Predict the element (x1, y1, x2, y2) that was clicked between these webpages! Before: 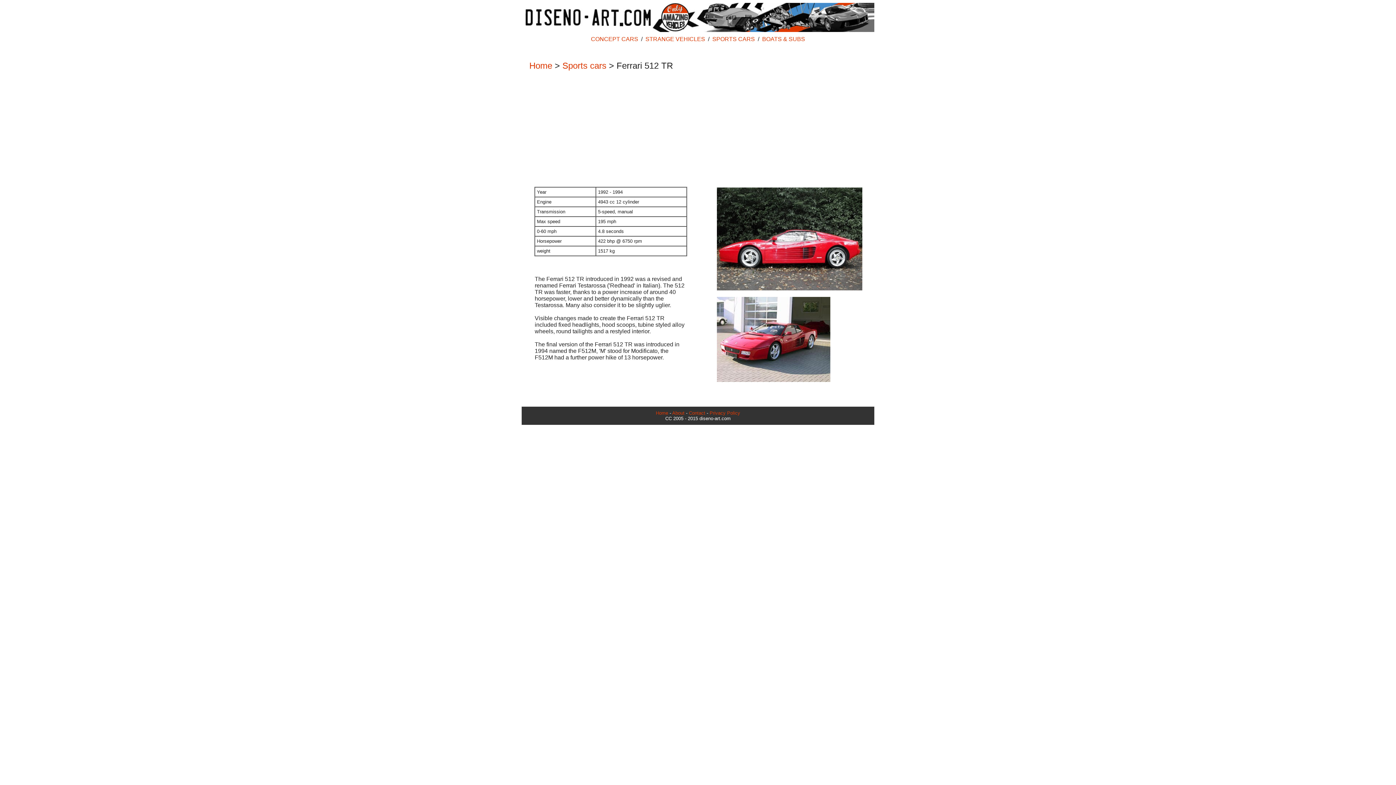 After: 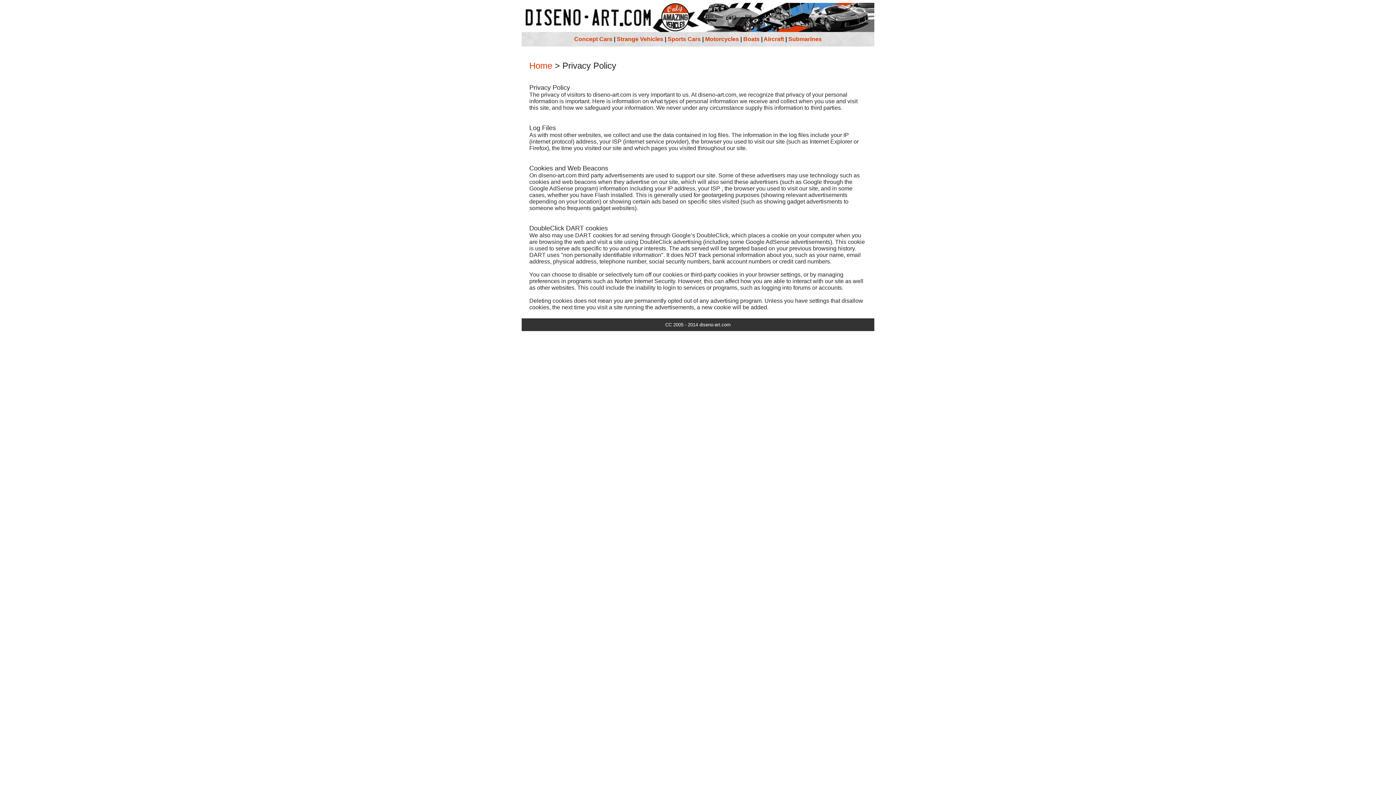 Action: label: Privacy Policy bbox: (709, 410, 740, 416)